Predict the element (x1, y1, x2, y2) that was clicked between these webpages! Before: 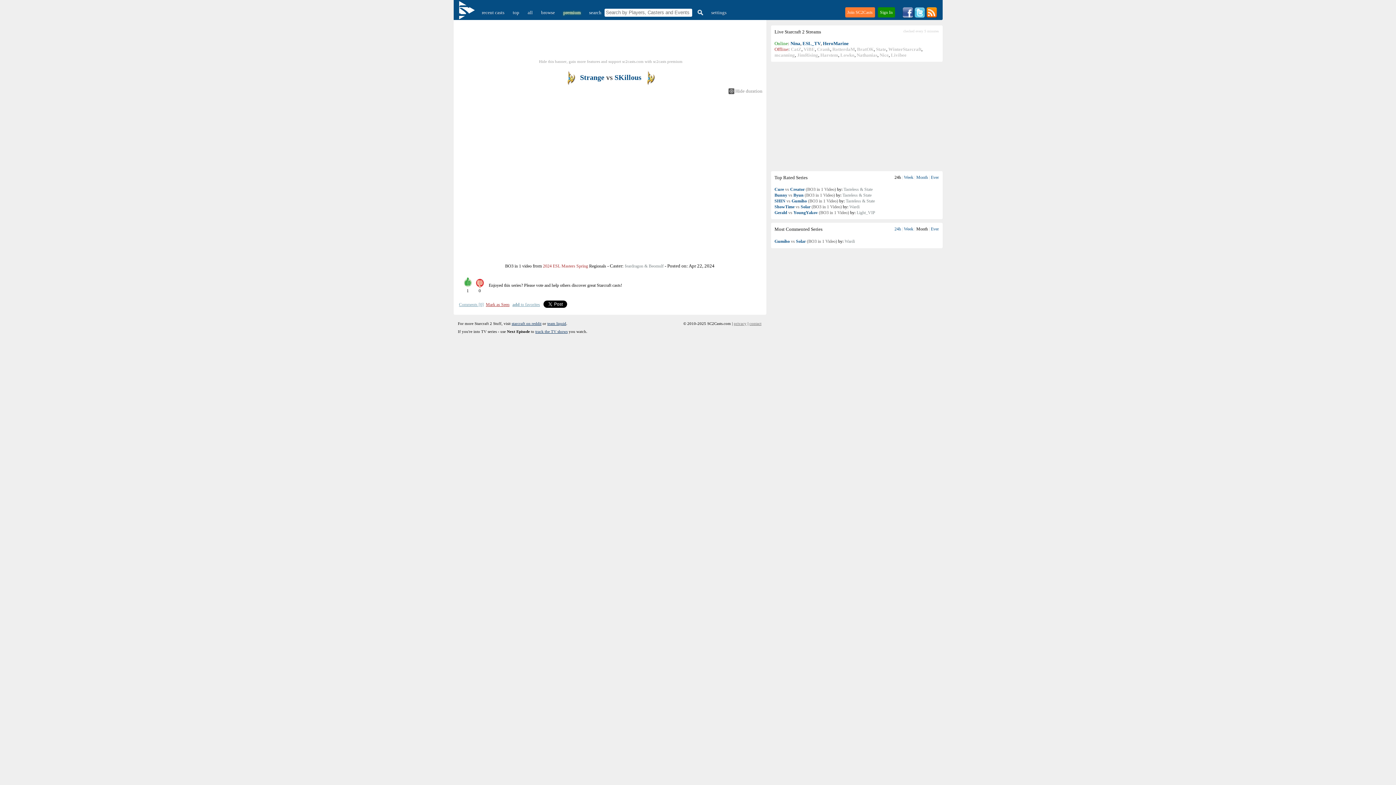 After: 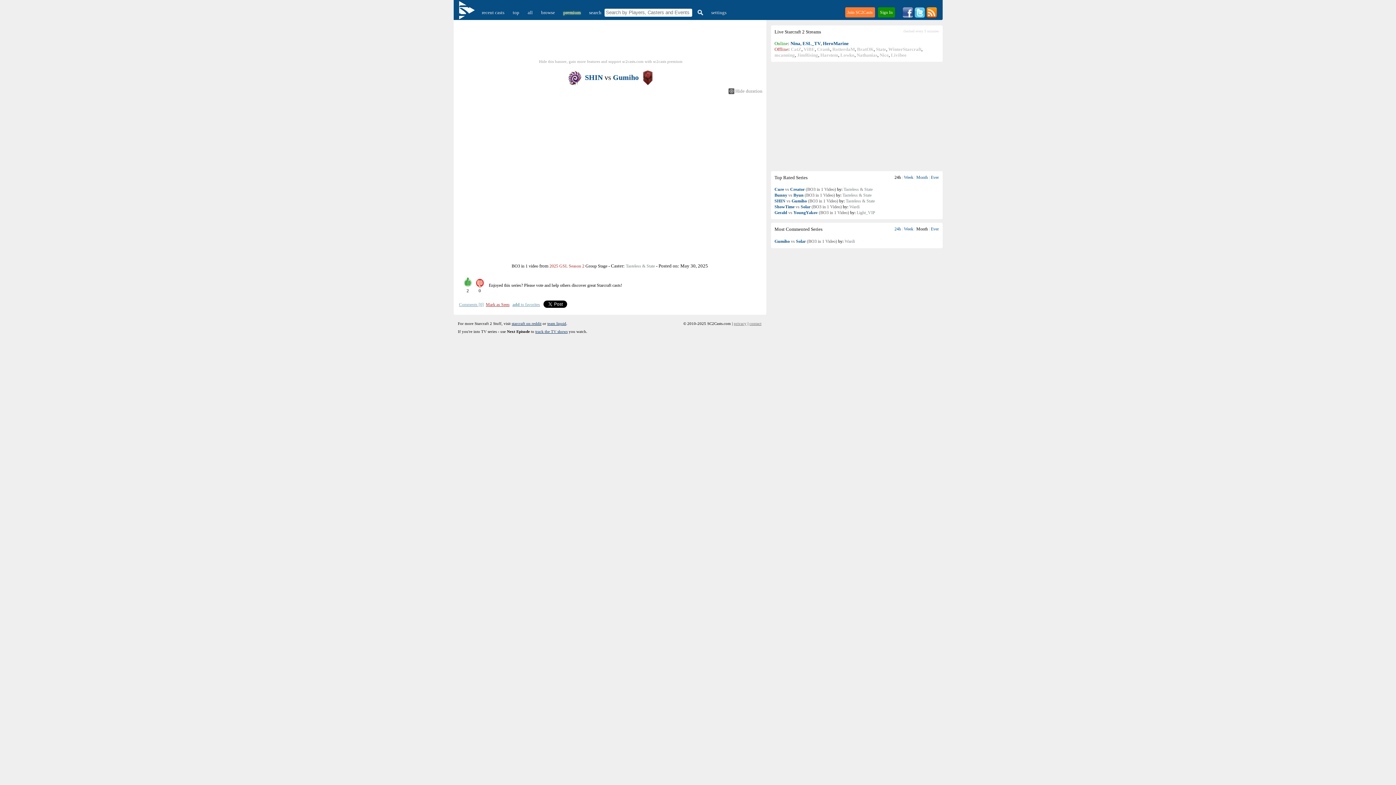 Action: label: SHIN vs Gumiho (BO3 in 1 Video) bbox: (774, 198, 838, 203)